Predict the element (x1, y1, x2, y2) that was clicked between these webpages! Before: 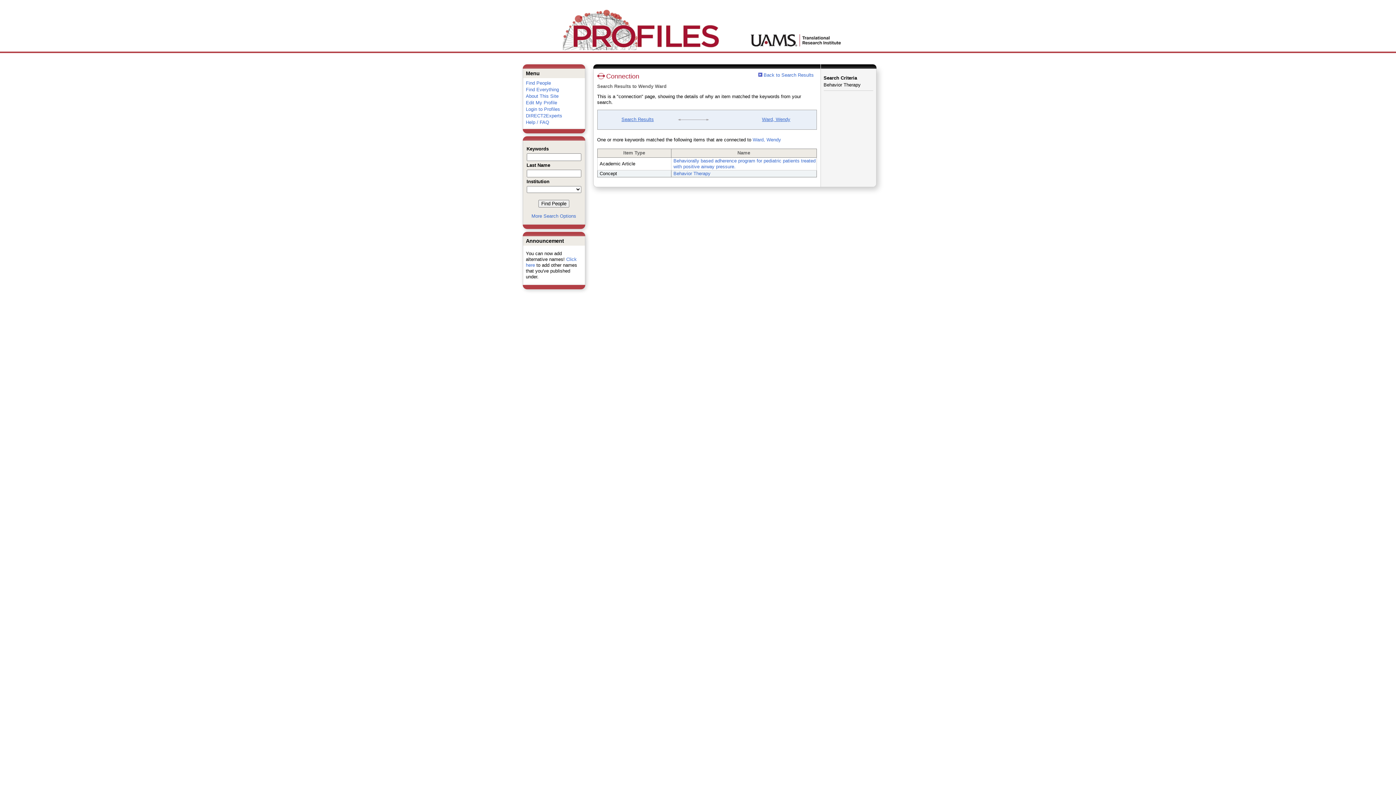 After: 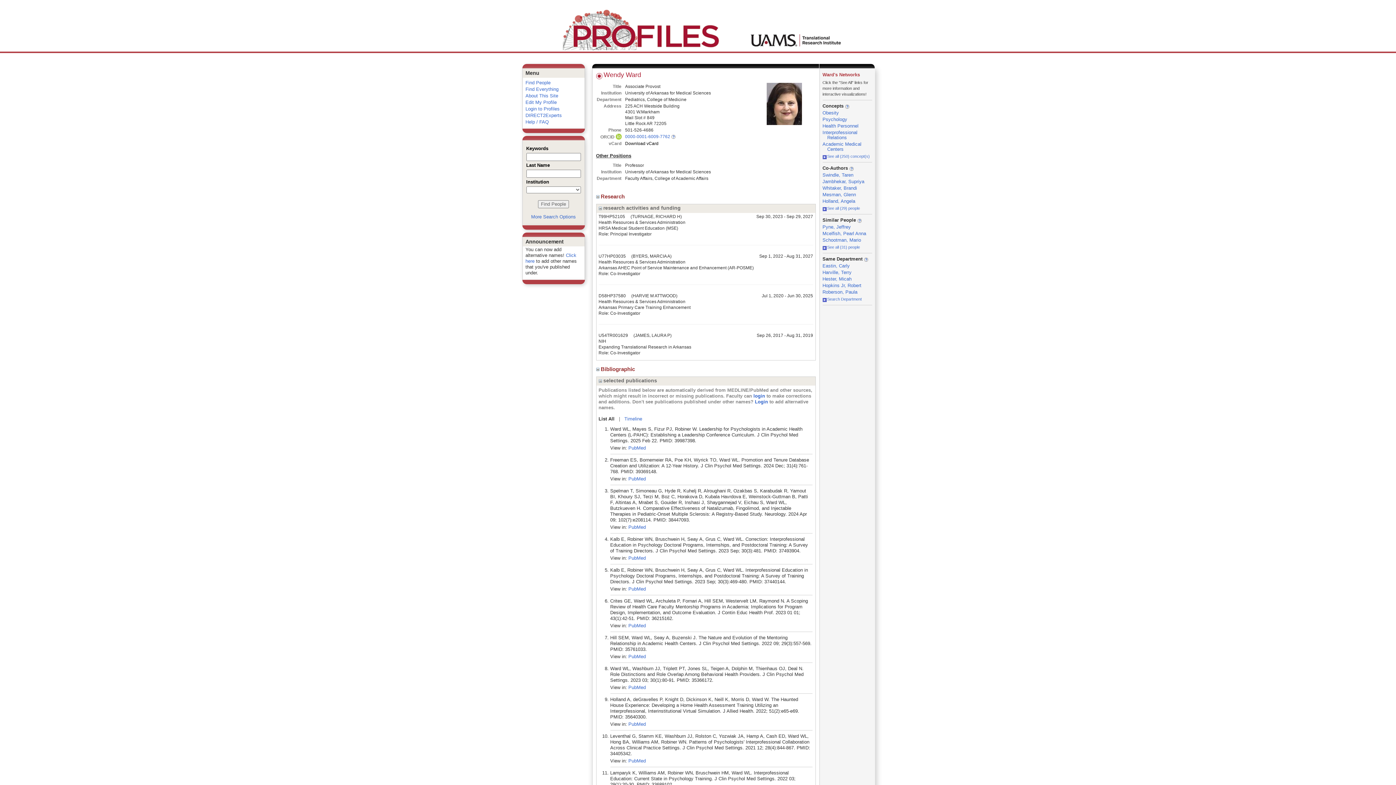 Action: bbox: (752, 137, 781, 142) label: Ward, Wendy